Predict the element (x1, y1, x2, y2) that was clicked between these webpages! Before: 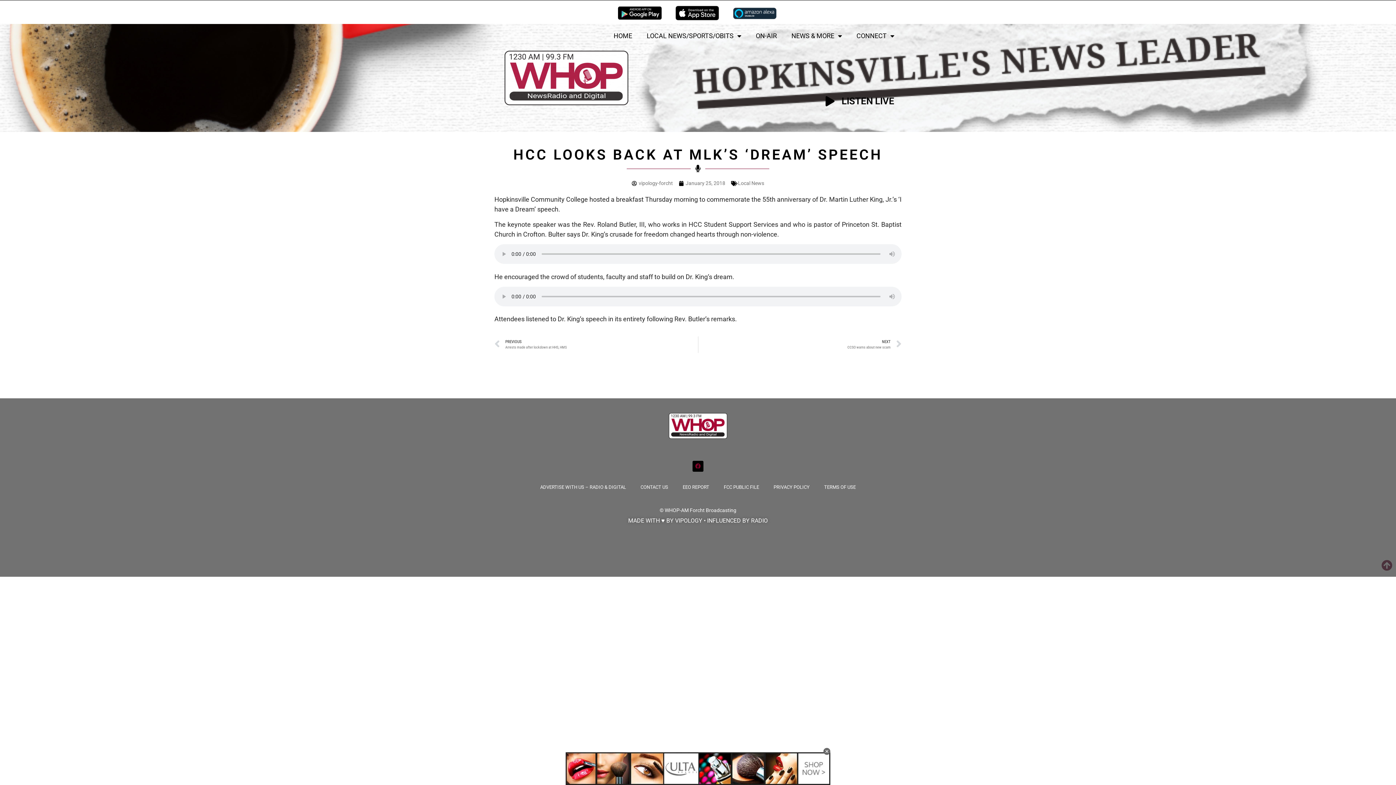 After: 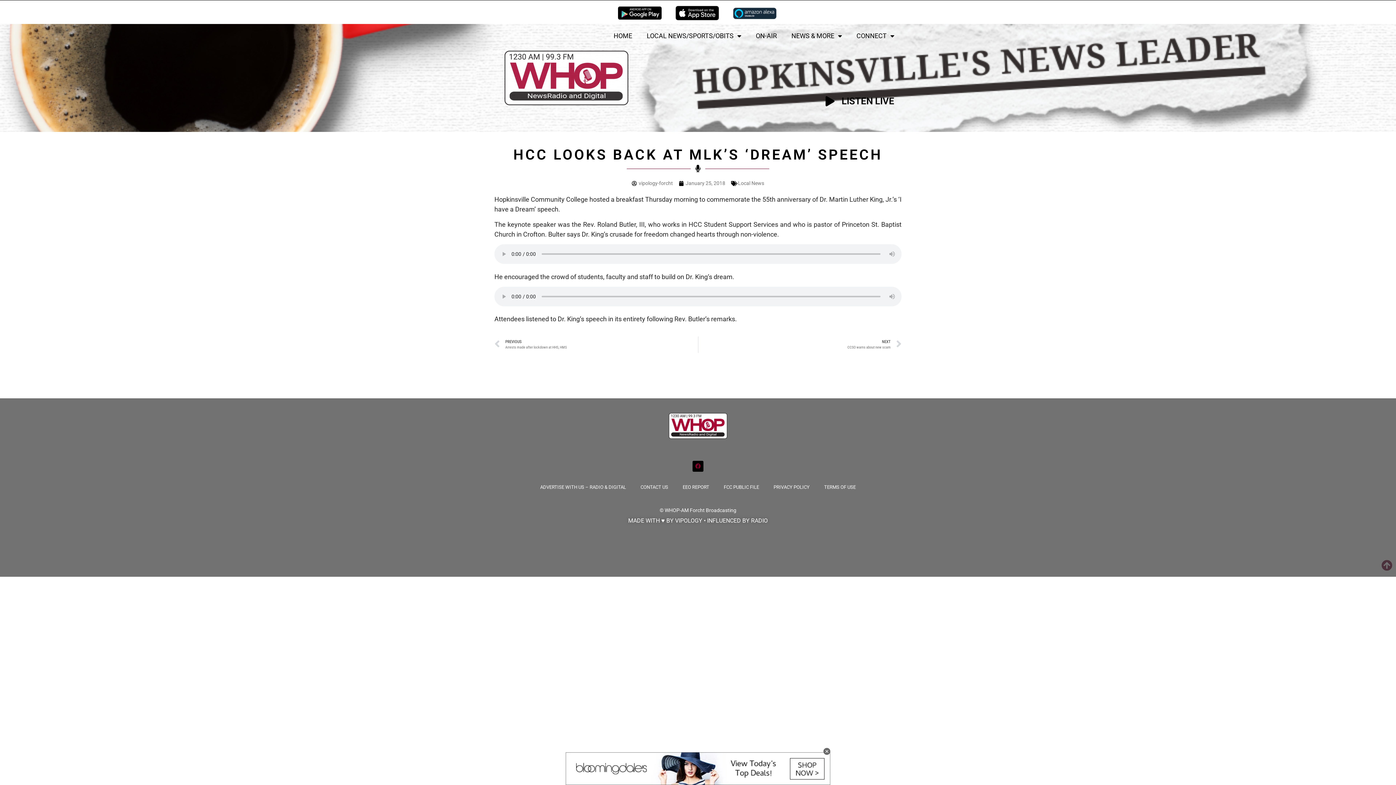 Action: label: Alexa link bbox: (733, 5, 776, 20)